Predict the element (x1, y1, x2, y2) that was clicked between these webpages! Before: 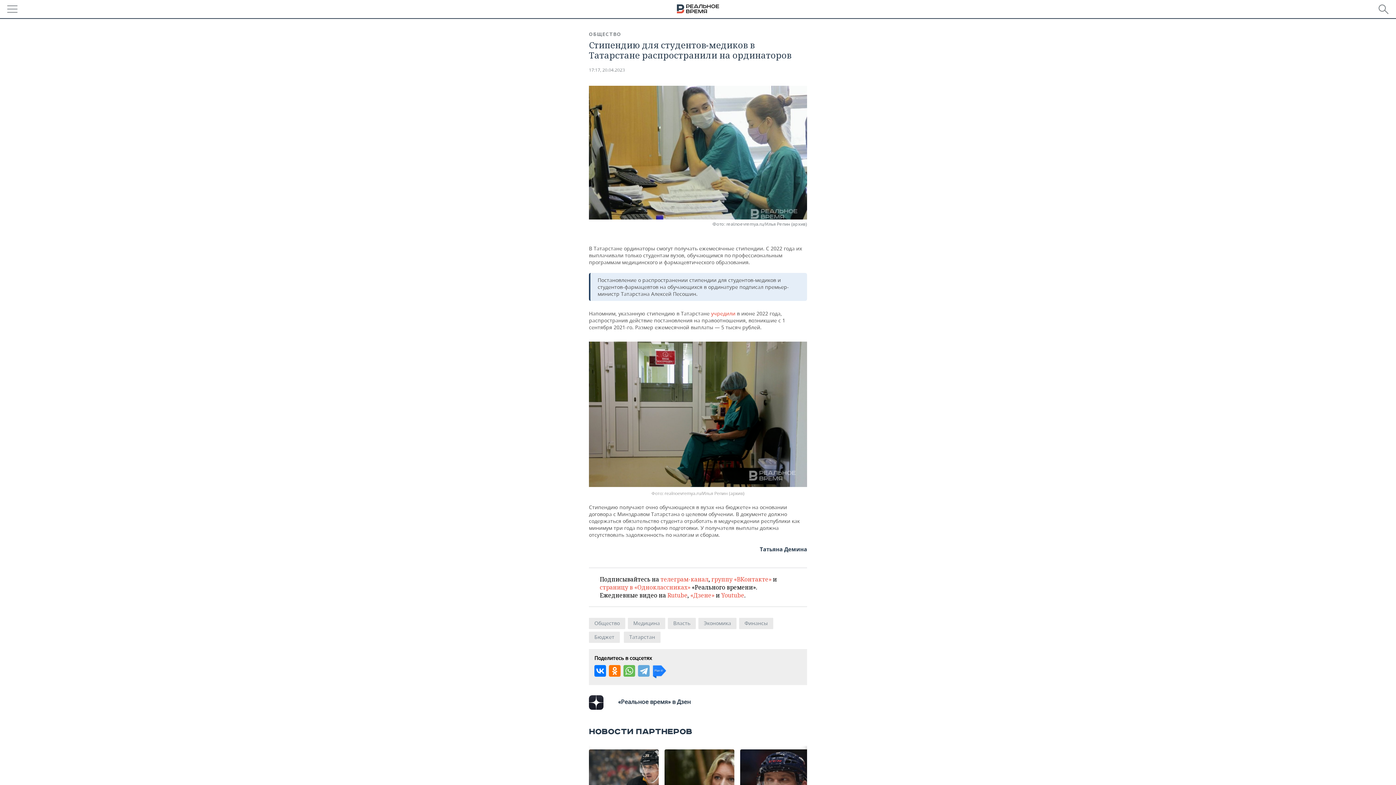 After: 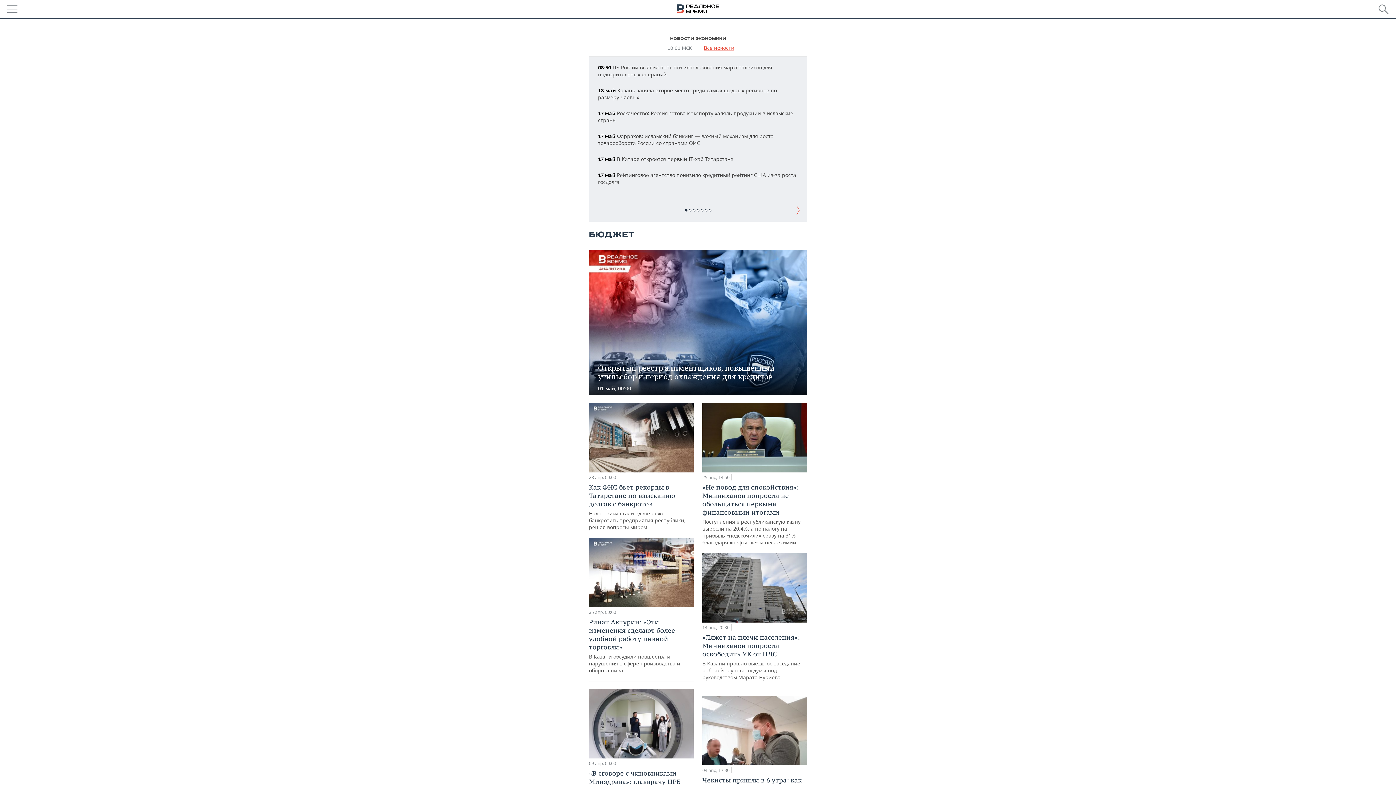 Action: label: Бюджет bbox: (589, 631, 620, 643)